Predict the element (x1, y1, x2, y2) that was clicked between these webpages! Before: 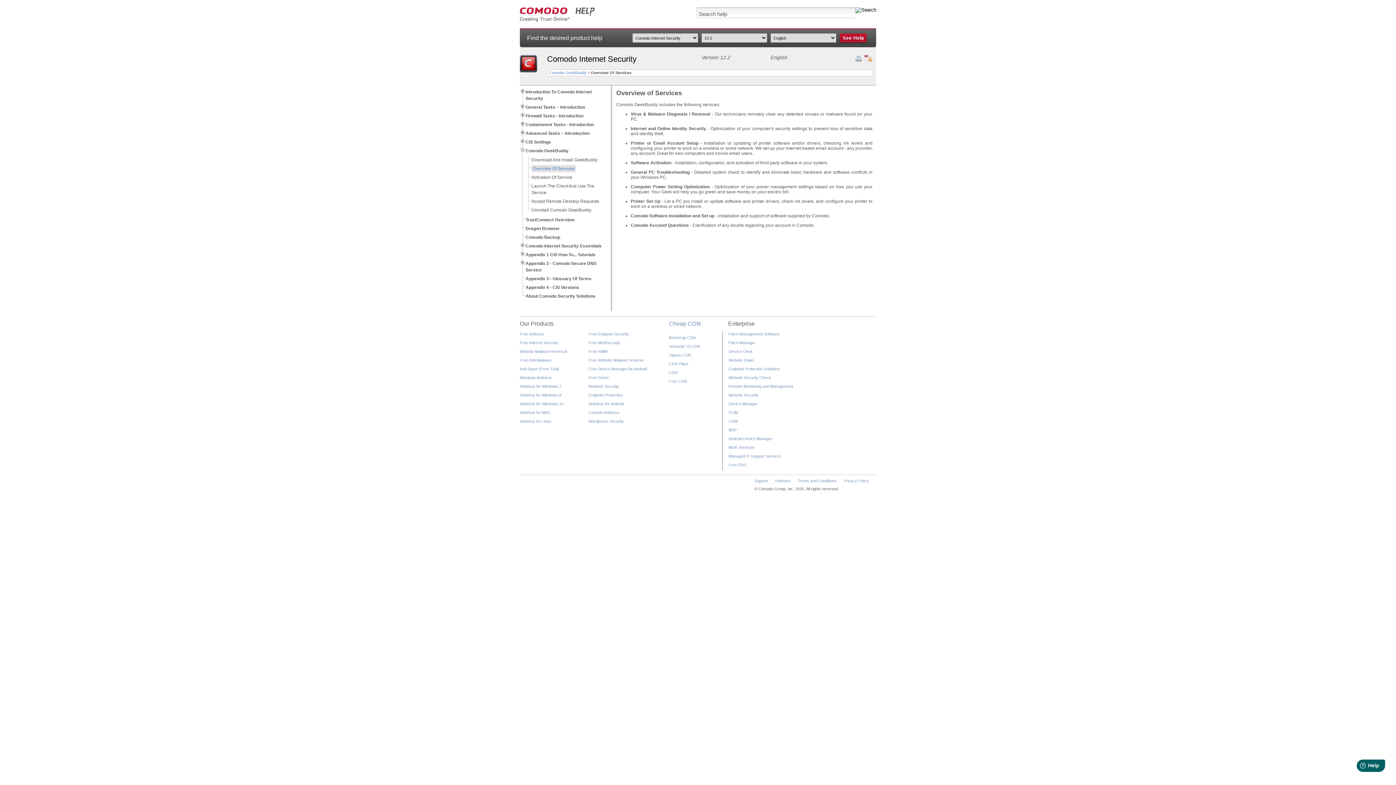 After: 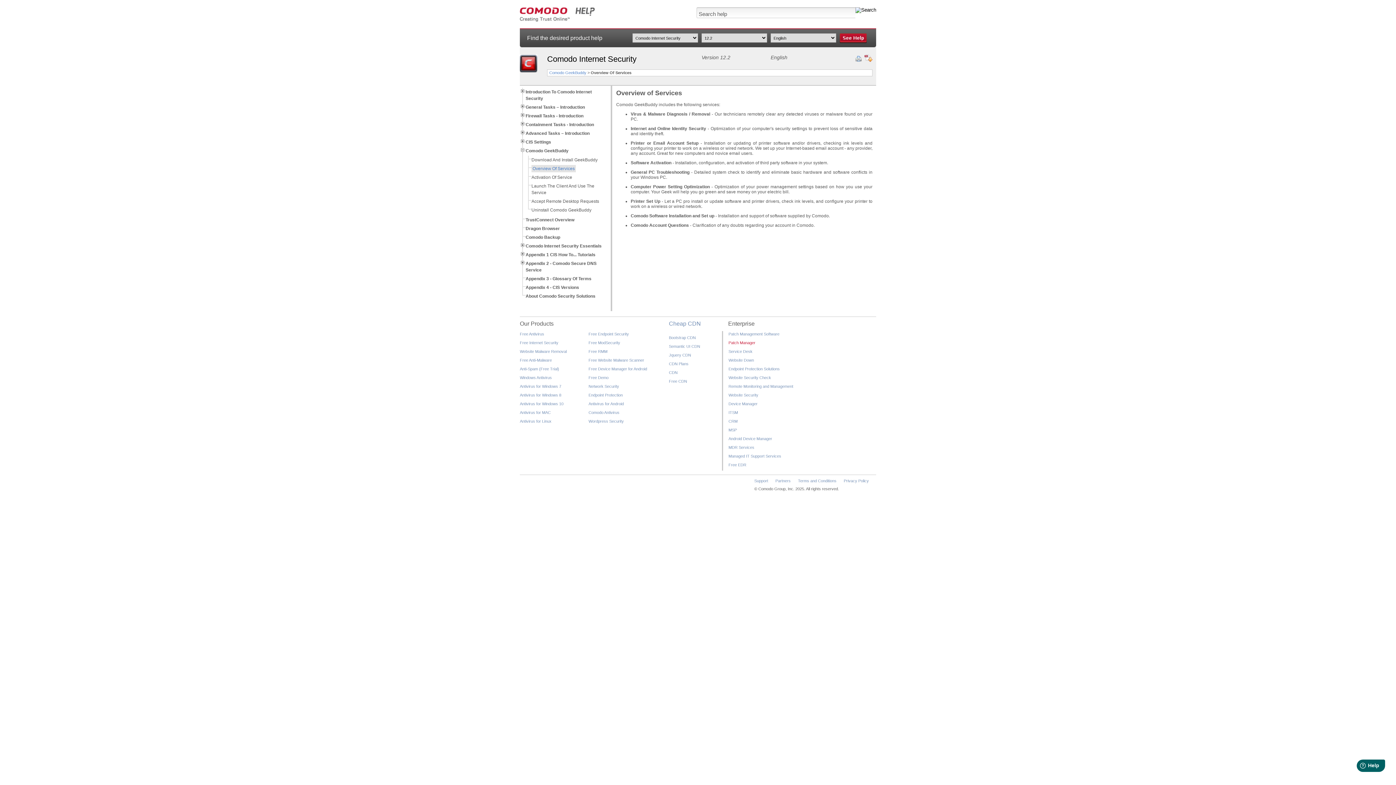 Action: bbox: (728, 340, 793, 345) label: Patch Manager